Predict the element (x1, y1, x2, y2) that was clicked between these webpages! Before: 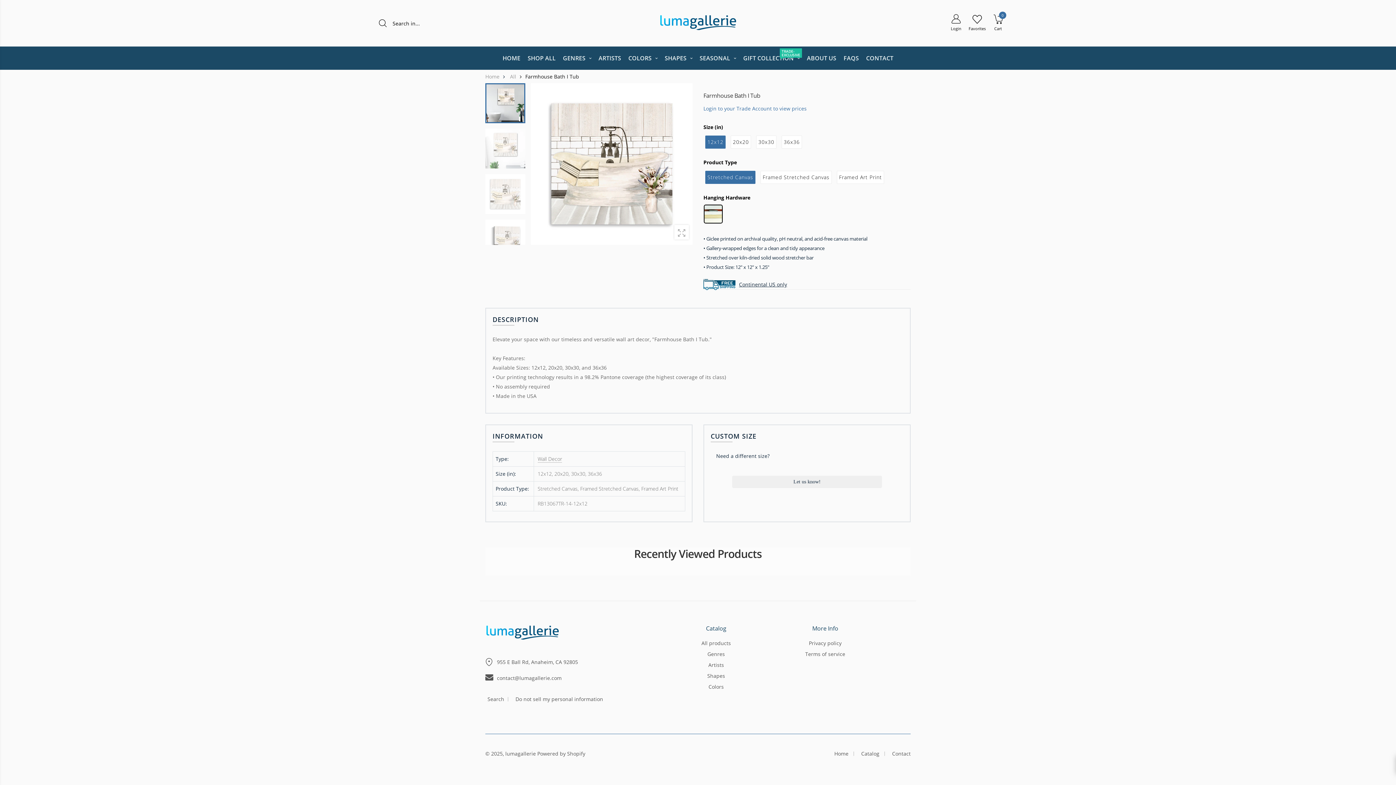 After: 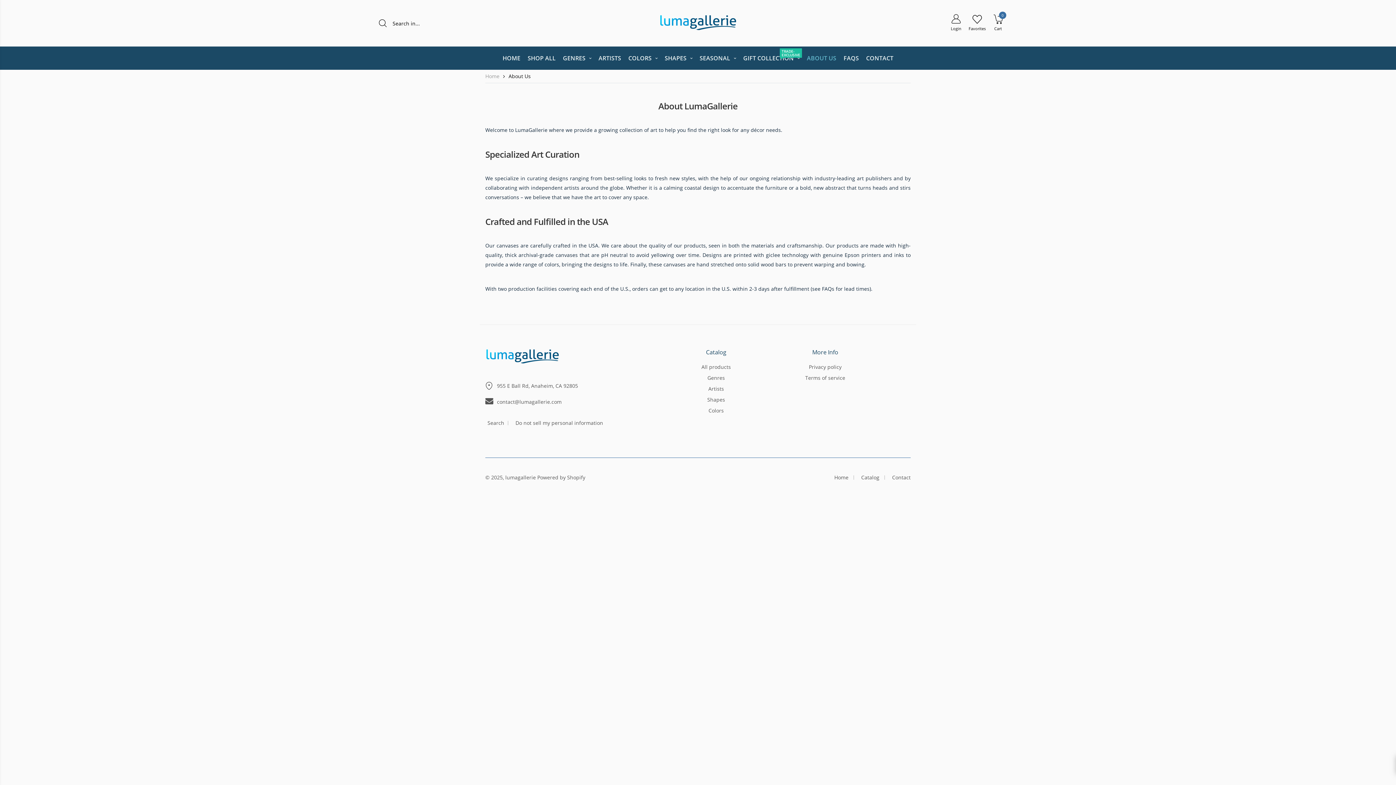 Action: bbox: (807, 48, 836, 67) label: ABOUT US